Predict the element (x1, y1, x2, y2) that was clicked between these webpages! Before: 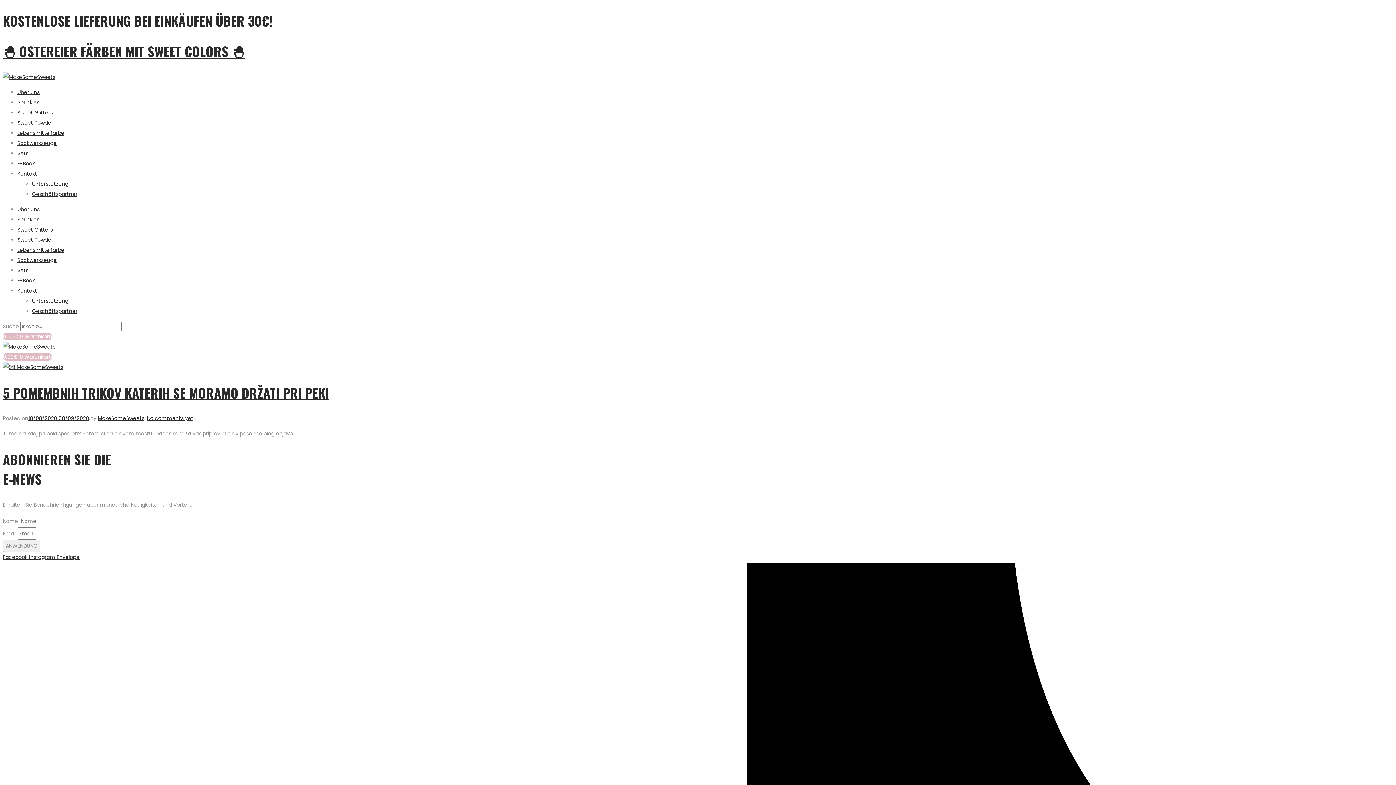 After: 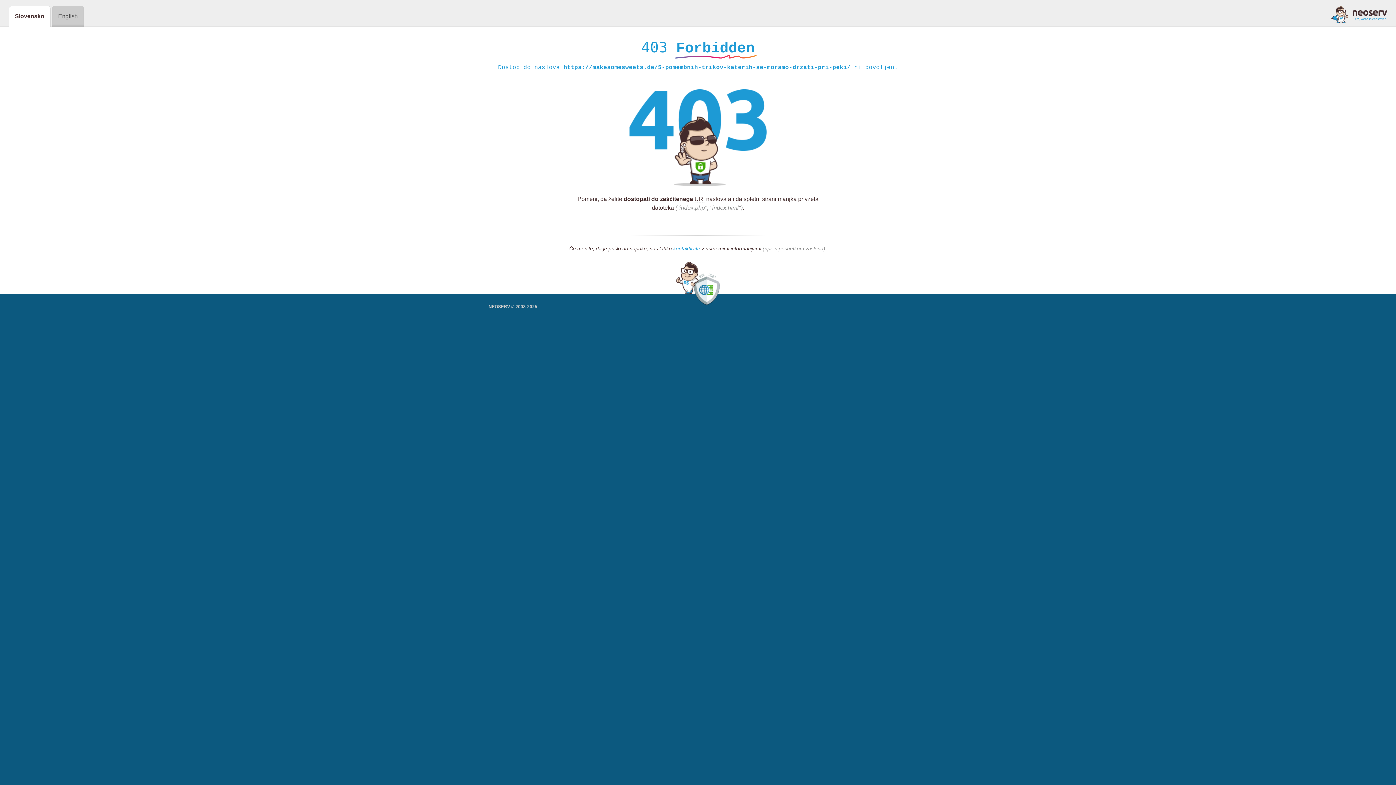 Action: bbox: (28, 415, 89, 422) label: 18/08/2020 08/09/2020